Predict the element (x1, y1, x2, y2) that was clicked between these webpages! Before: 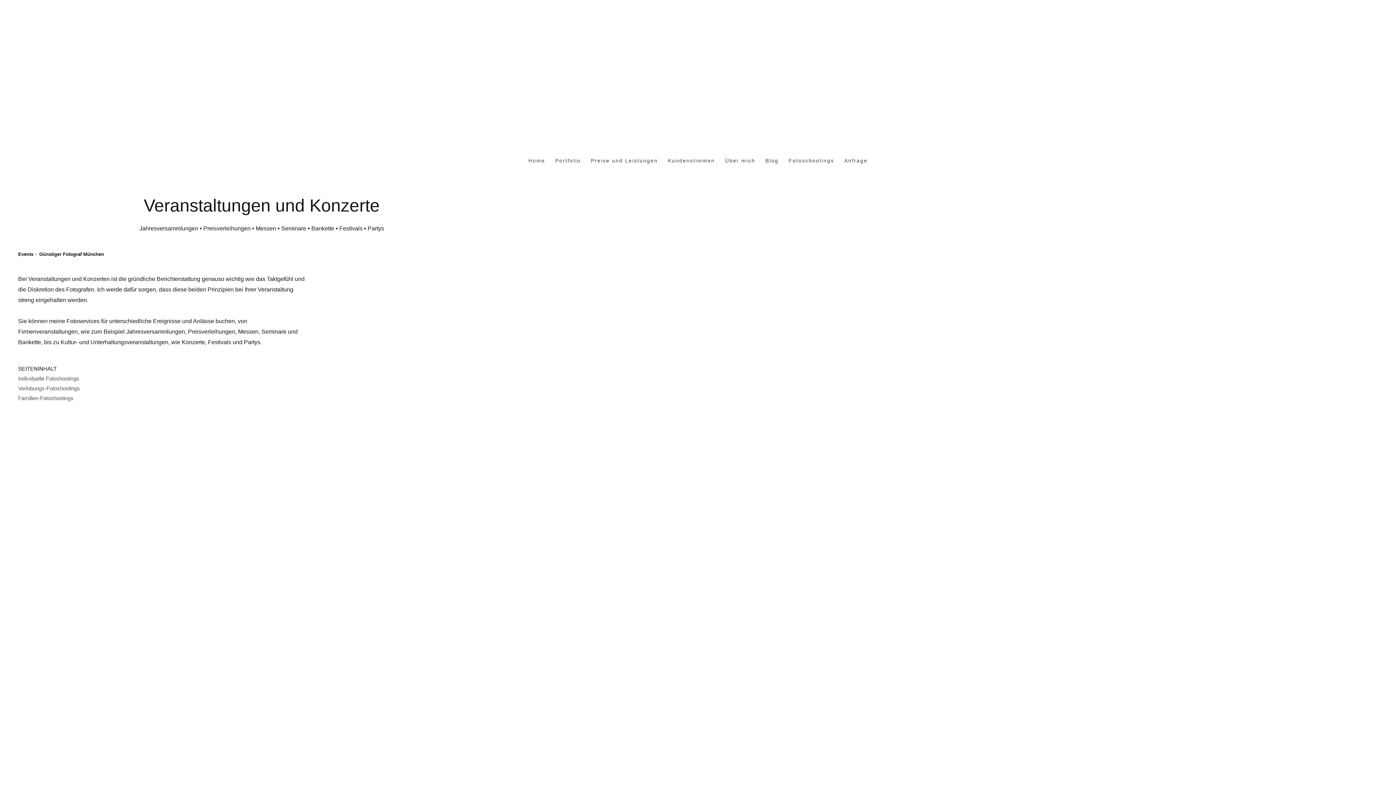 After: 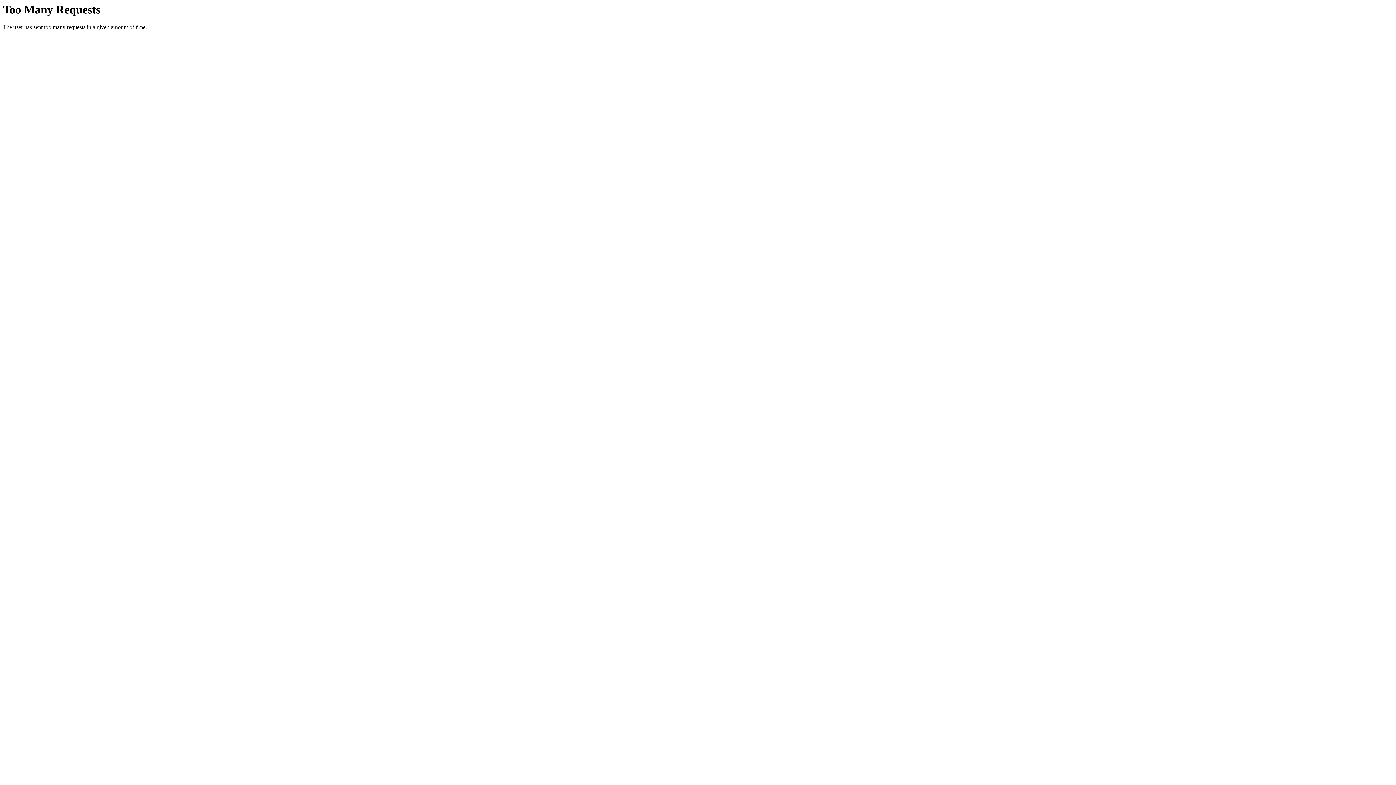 Action: label: Preise und Leistungen bbox: (586, 146, 663, 175)